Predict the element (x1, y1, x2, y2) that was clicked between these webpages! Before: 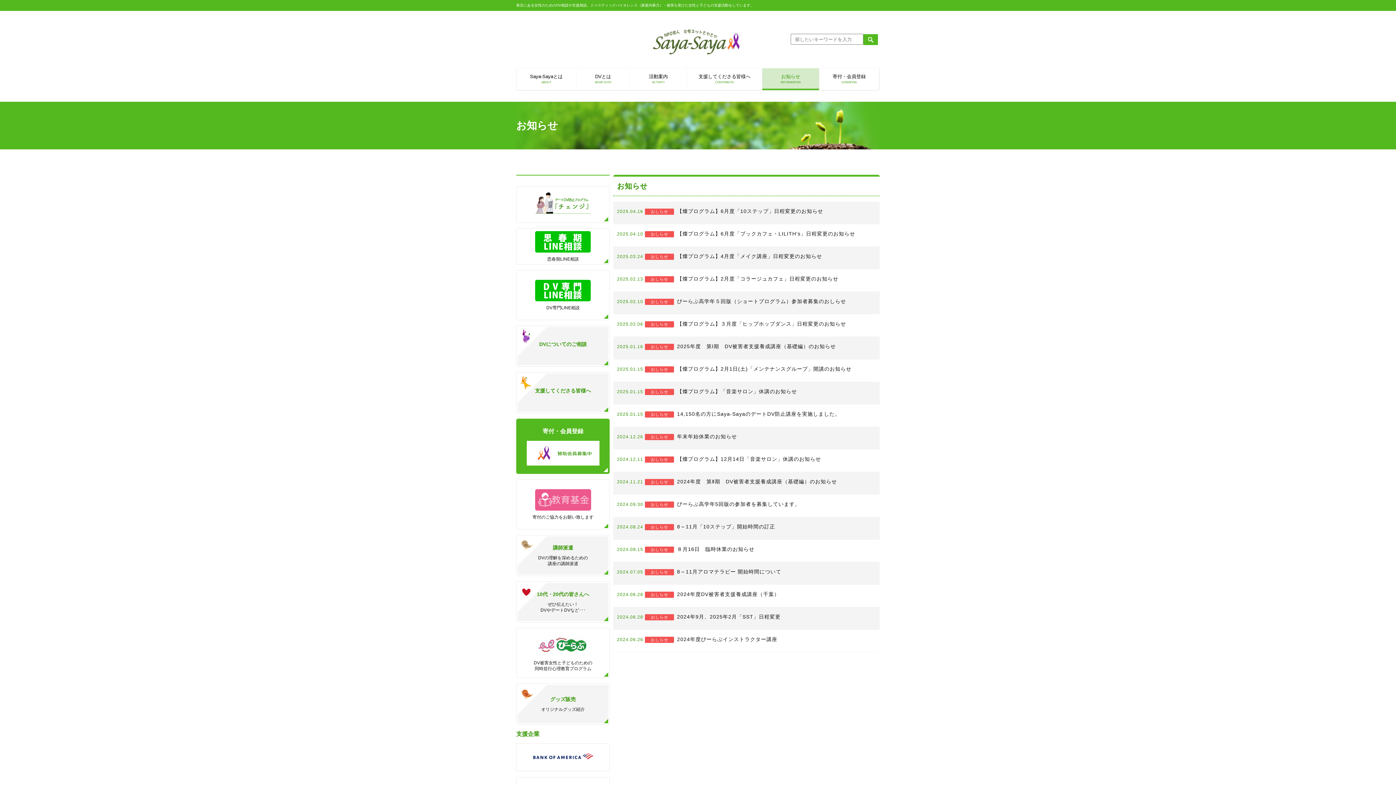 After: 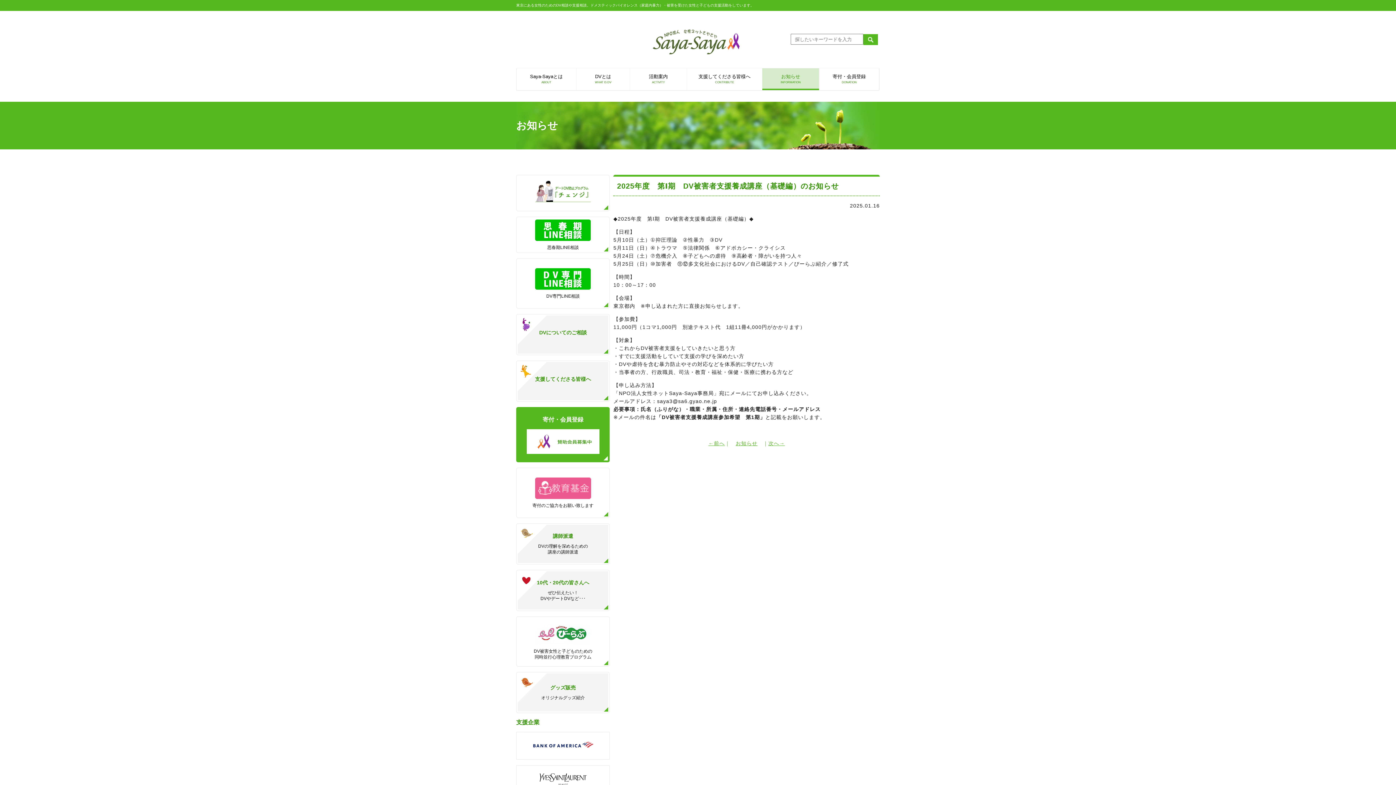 Action: bbox: (617, 342, 876, 353) label: 2025.01.16 おしらせ
2025年度　第Ⅰ期　DV被害者支援養成講座（基礎編）のお知らせ